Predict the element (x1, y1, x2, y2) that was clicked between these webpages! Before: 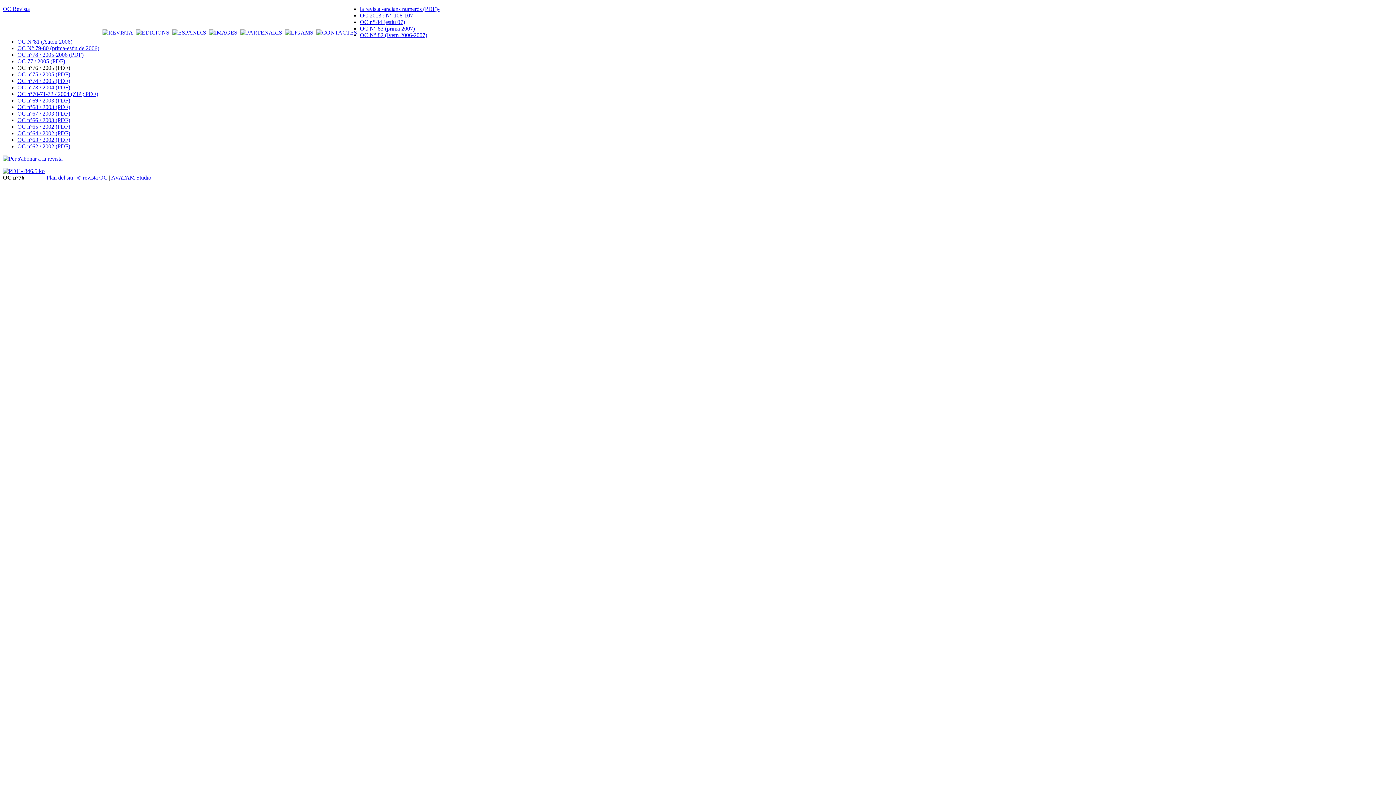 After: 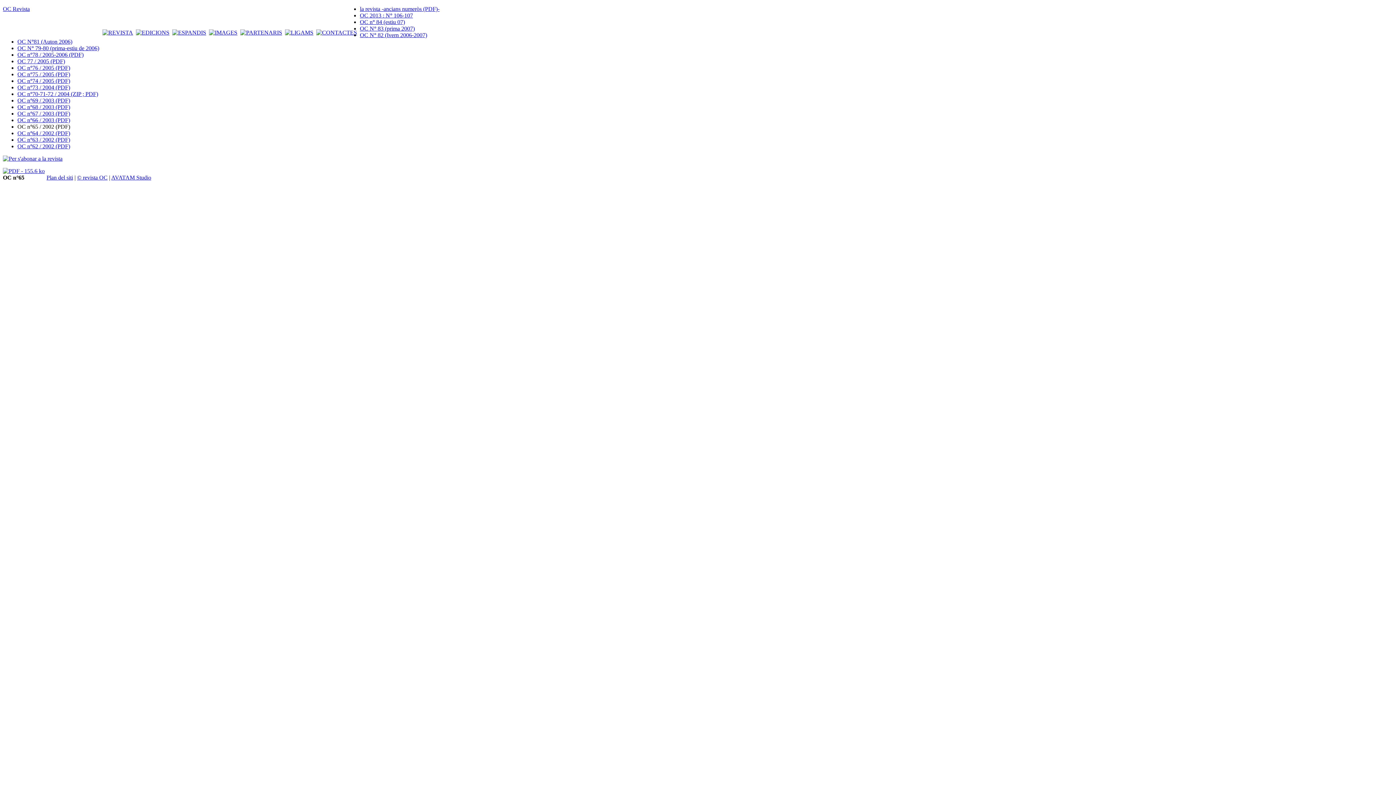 Action: bbox: (17, 123, 70, 129) label: OC n°65 / 2002 (PDF)